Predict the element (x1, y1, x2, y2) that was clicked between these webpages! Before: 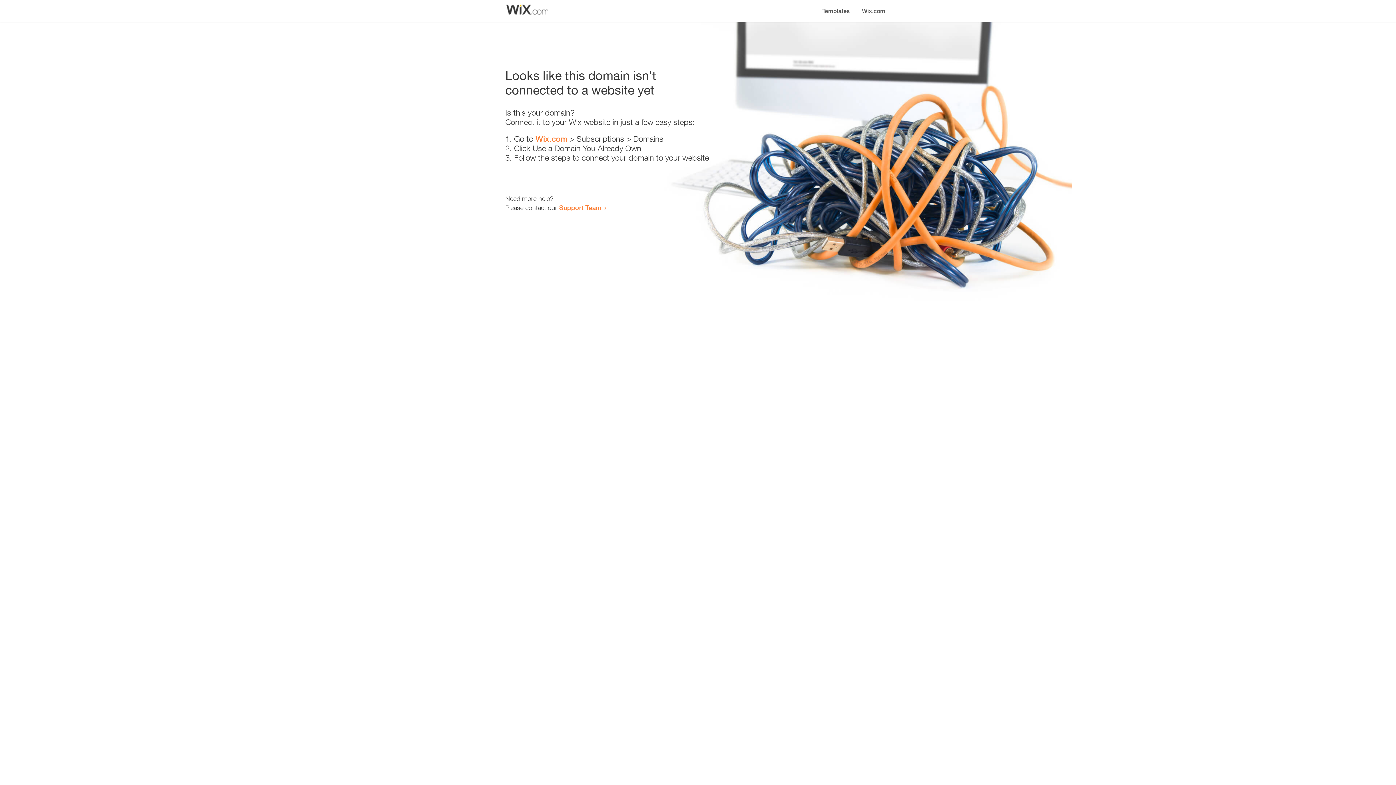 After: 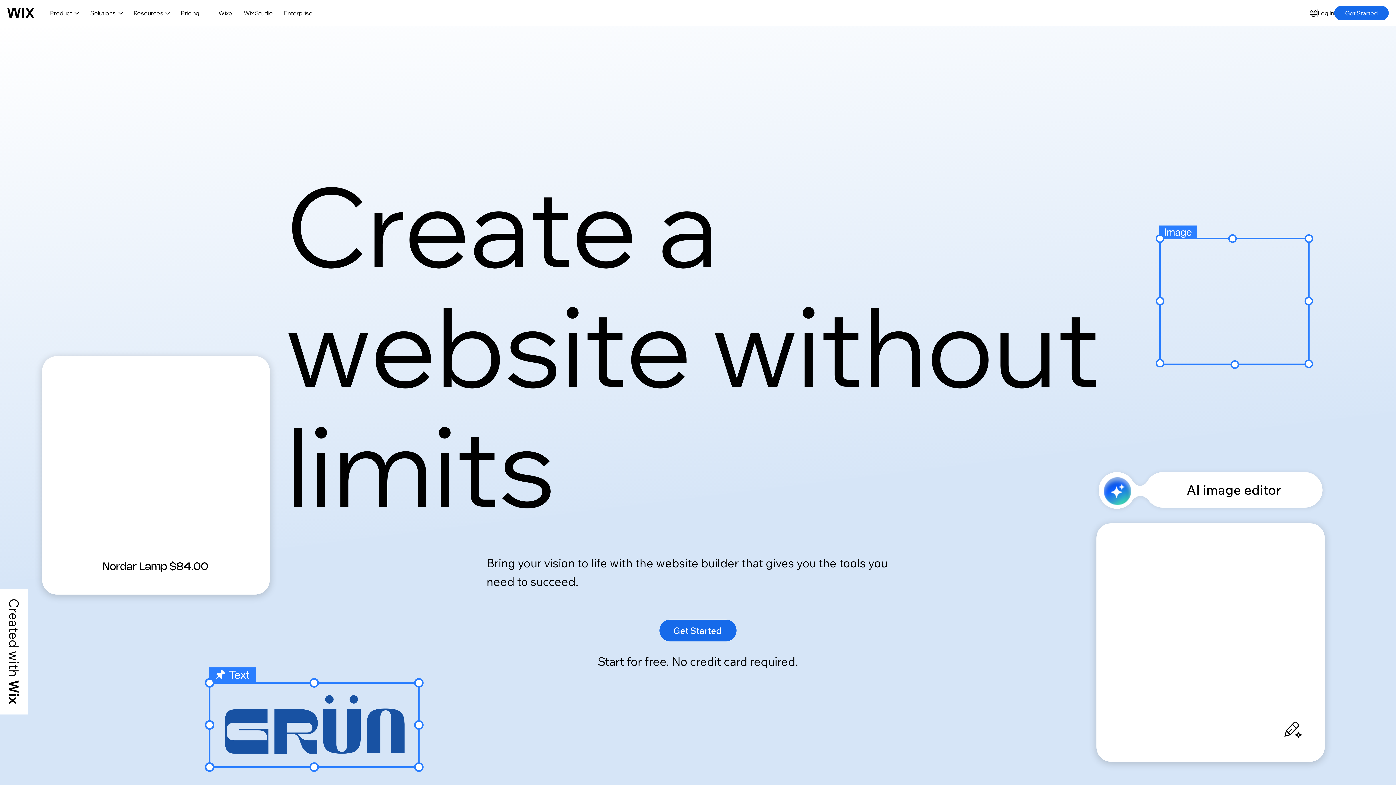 Action: bbox: (856, 0, 890, 14) label: Wix.com